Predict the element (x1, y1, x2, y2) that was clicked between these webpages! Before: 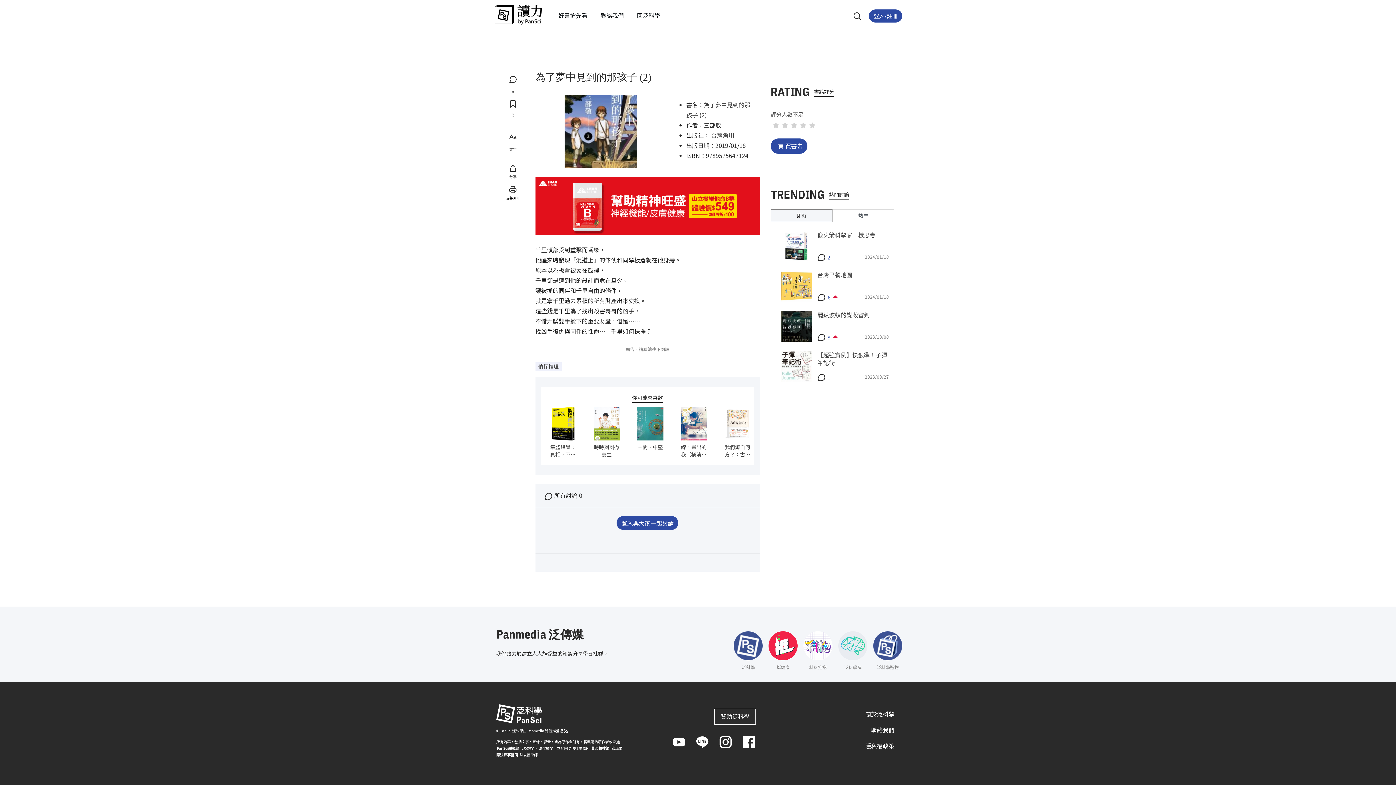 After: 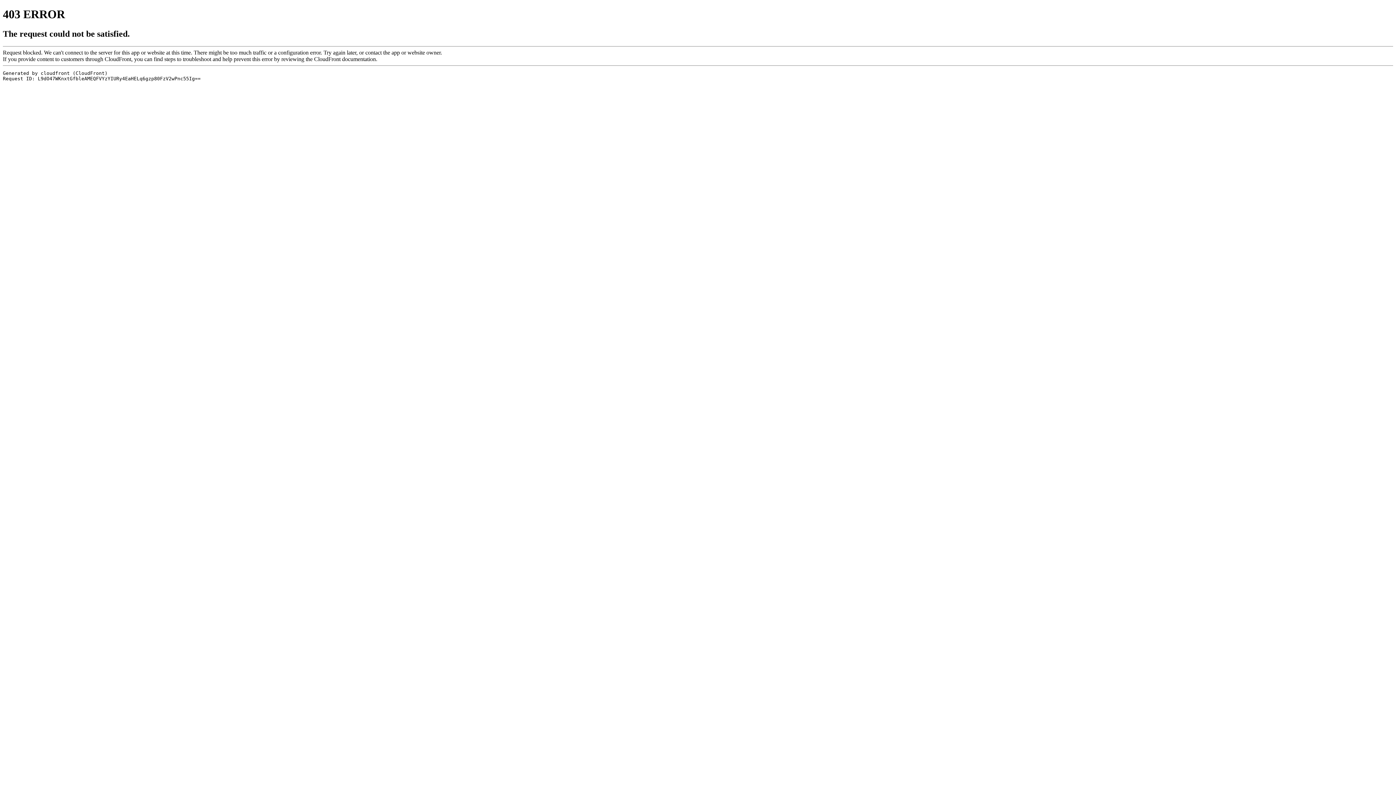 Action: bbox: (770, 138, 807, 153) label: 買書去